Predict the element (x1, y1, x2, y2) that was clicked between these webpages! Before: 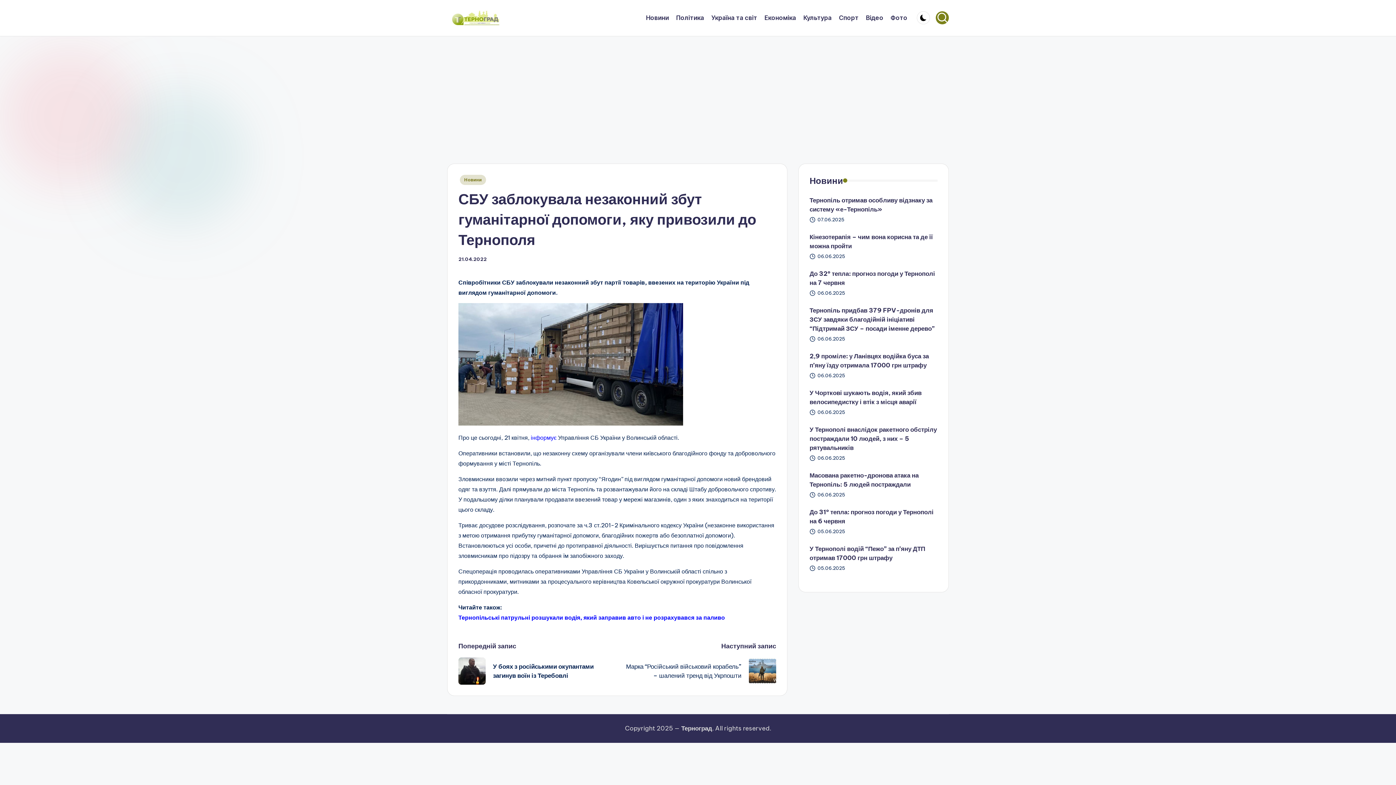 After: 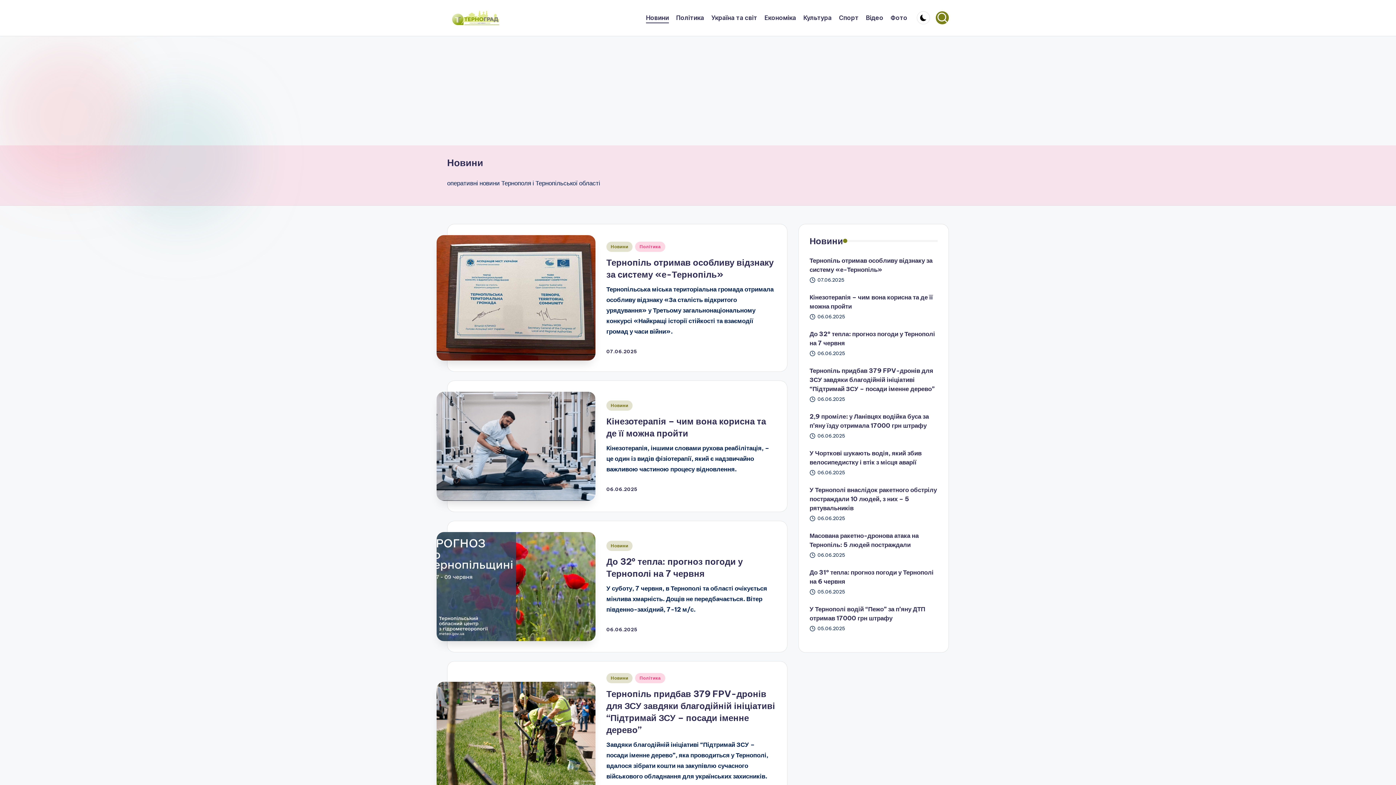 Action: label: Новини bbox: (460, 174, 486, 185)